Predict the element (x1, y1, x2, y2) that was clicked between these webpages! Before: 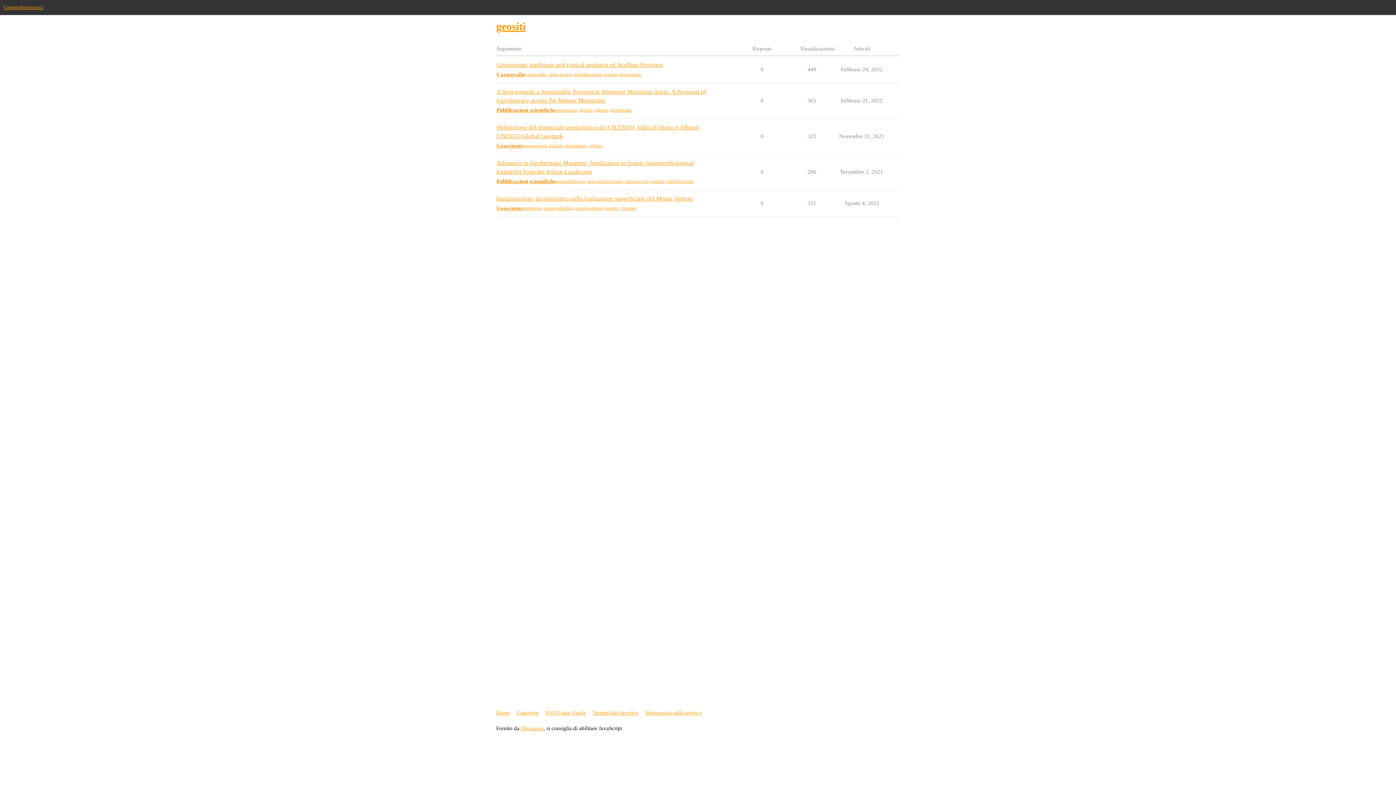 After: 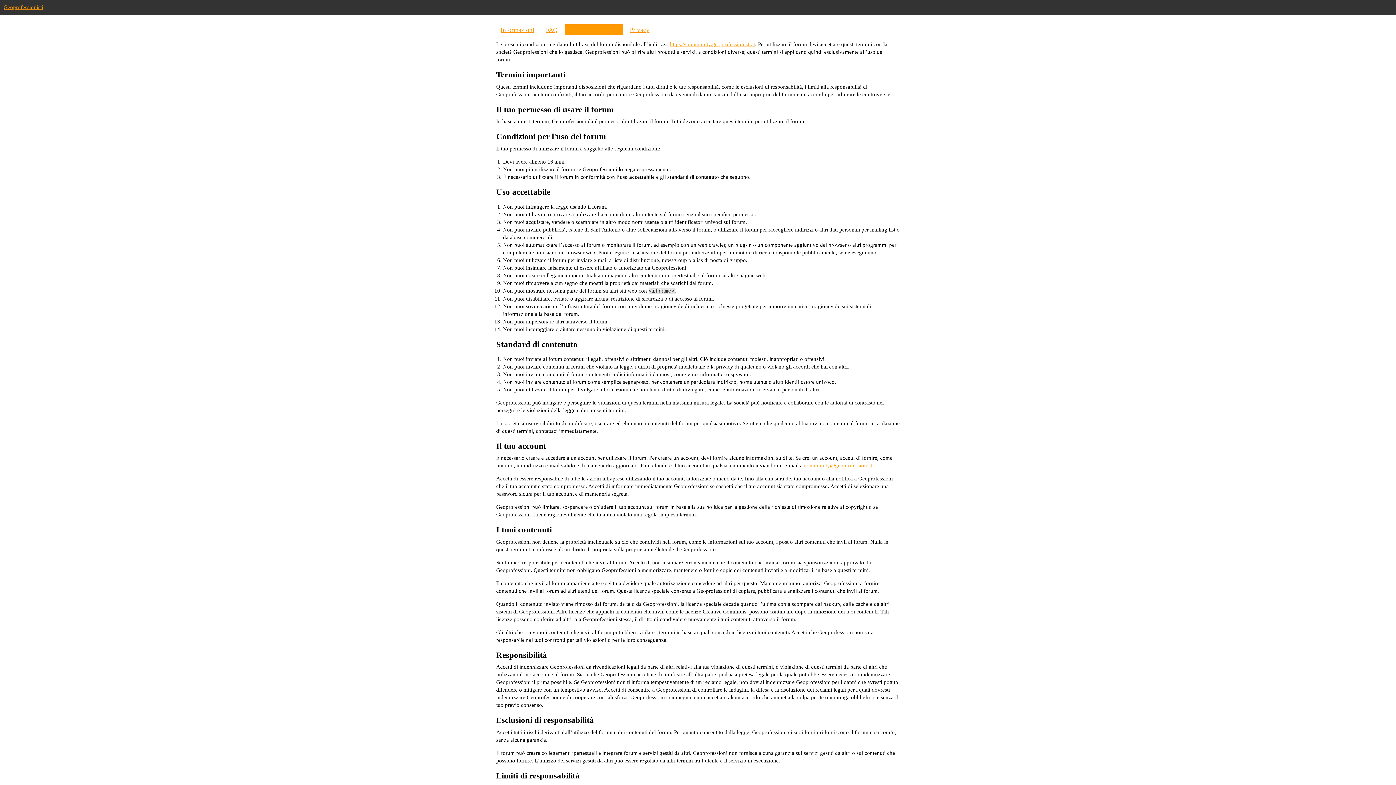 Action: label: Termini del Servizio bbox: (592, 706, 644, 719)